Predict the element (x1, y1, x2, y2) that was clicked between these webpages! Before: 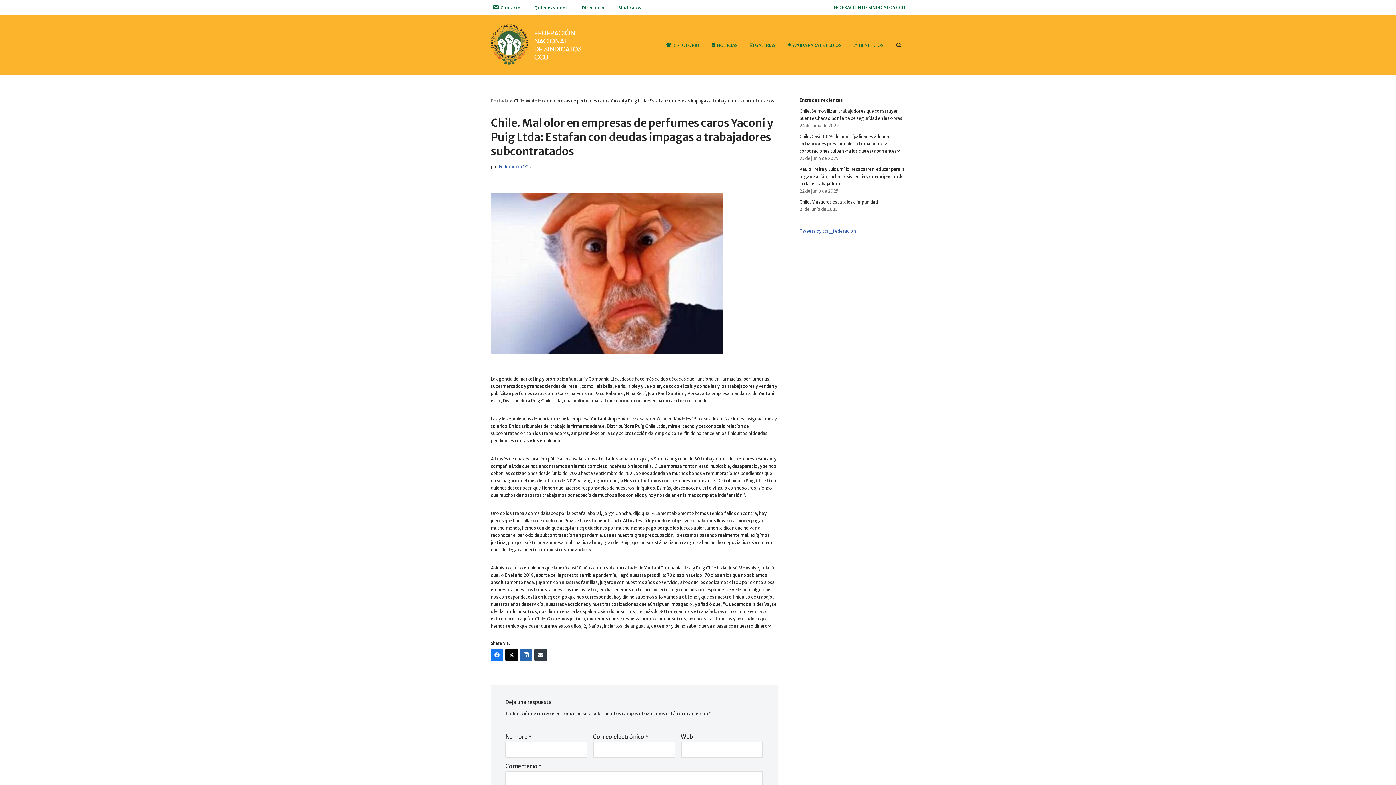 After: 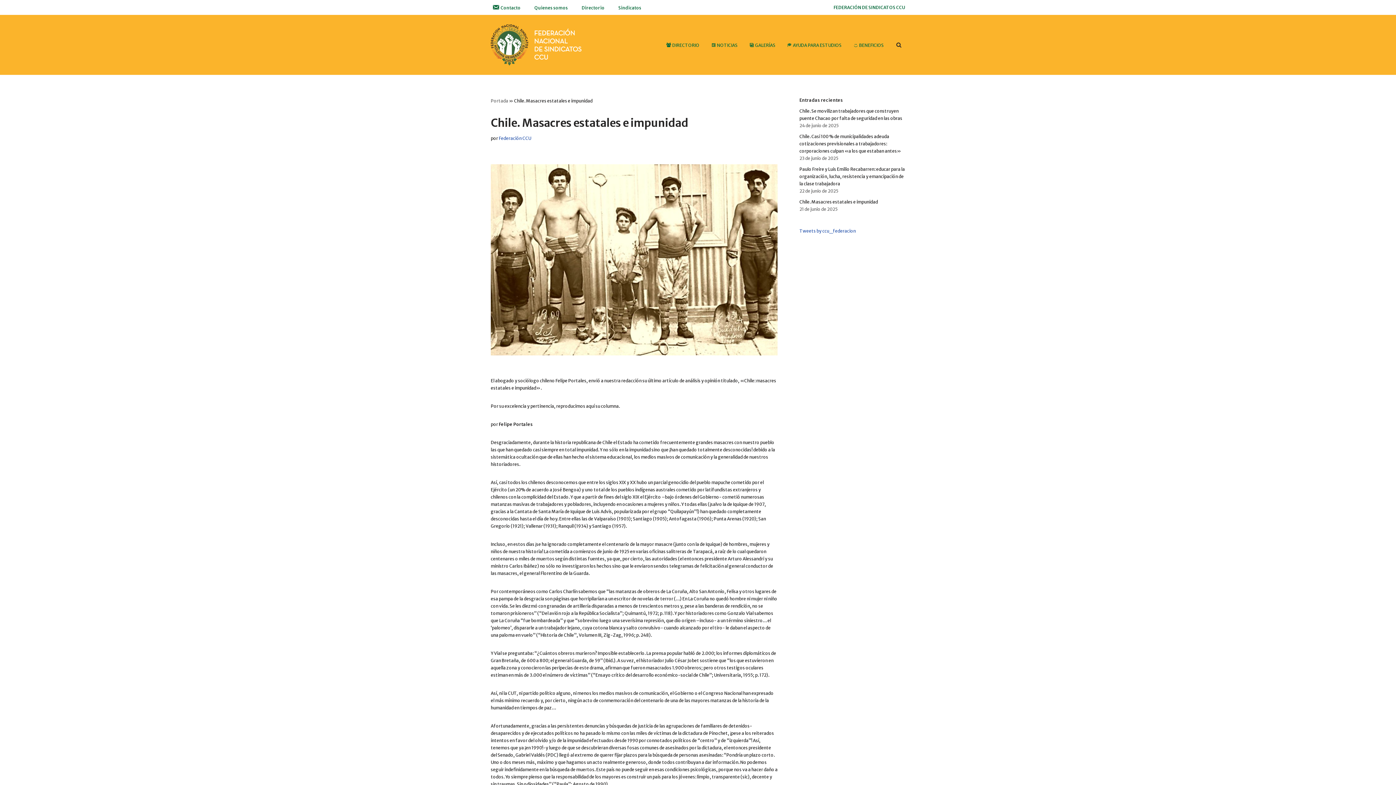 Action: label: Chile. Masacres estatales e impunidad bbox: (799, 199, 878, 204)